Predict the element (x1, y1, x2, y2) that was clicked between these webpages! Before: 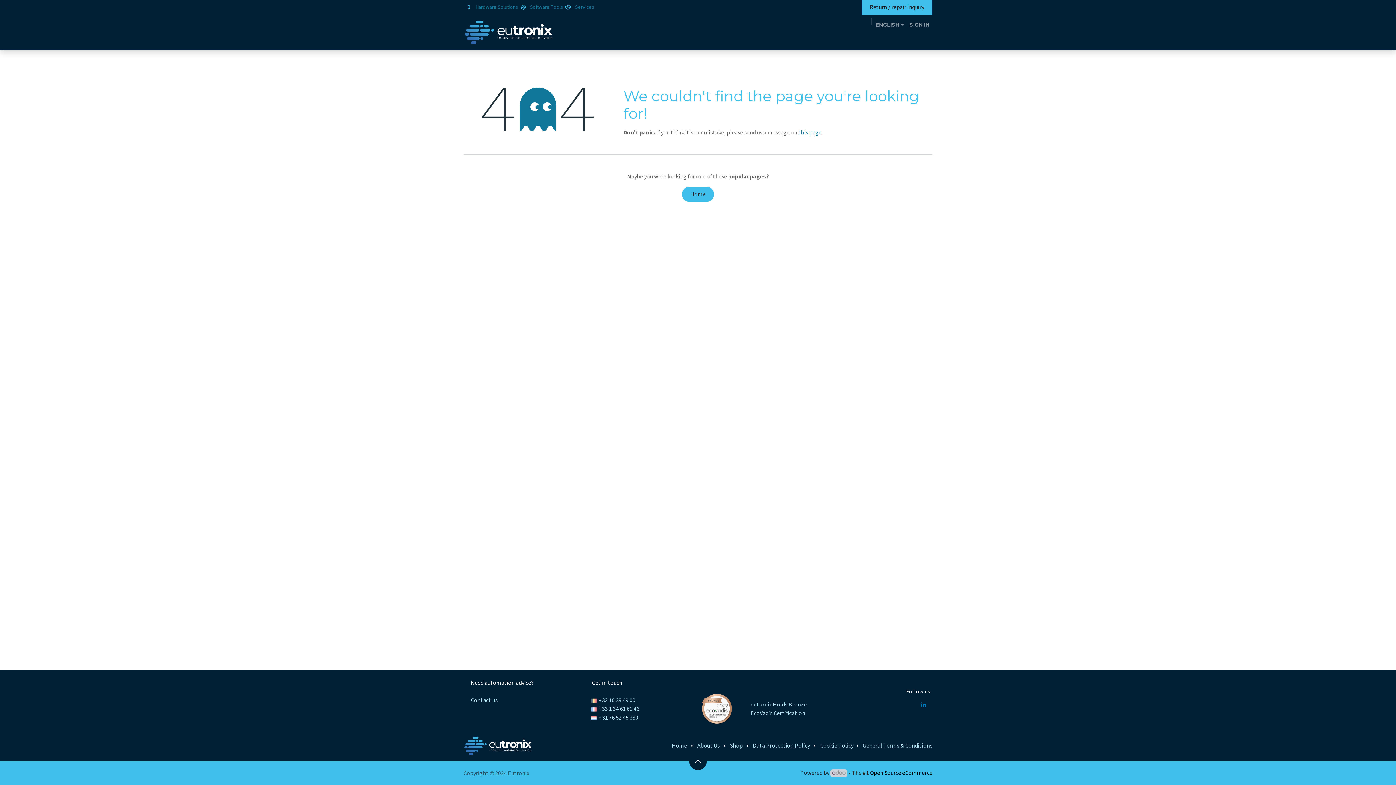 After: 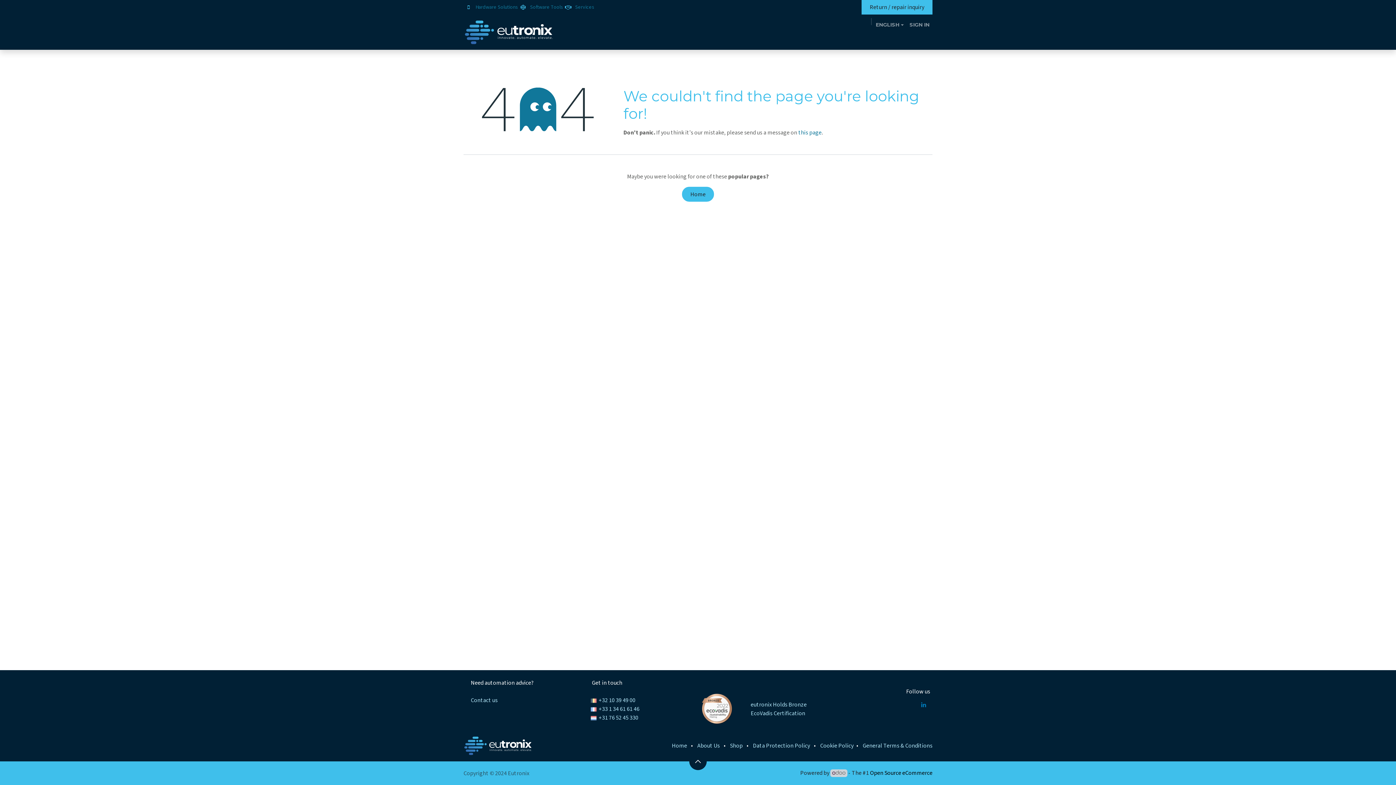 Action: label: Sectors  bbox: (746, 31, 780, 46)